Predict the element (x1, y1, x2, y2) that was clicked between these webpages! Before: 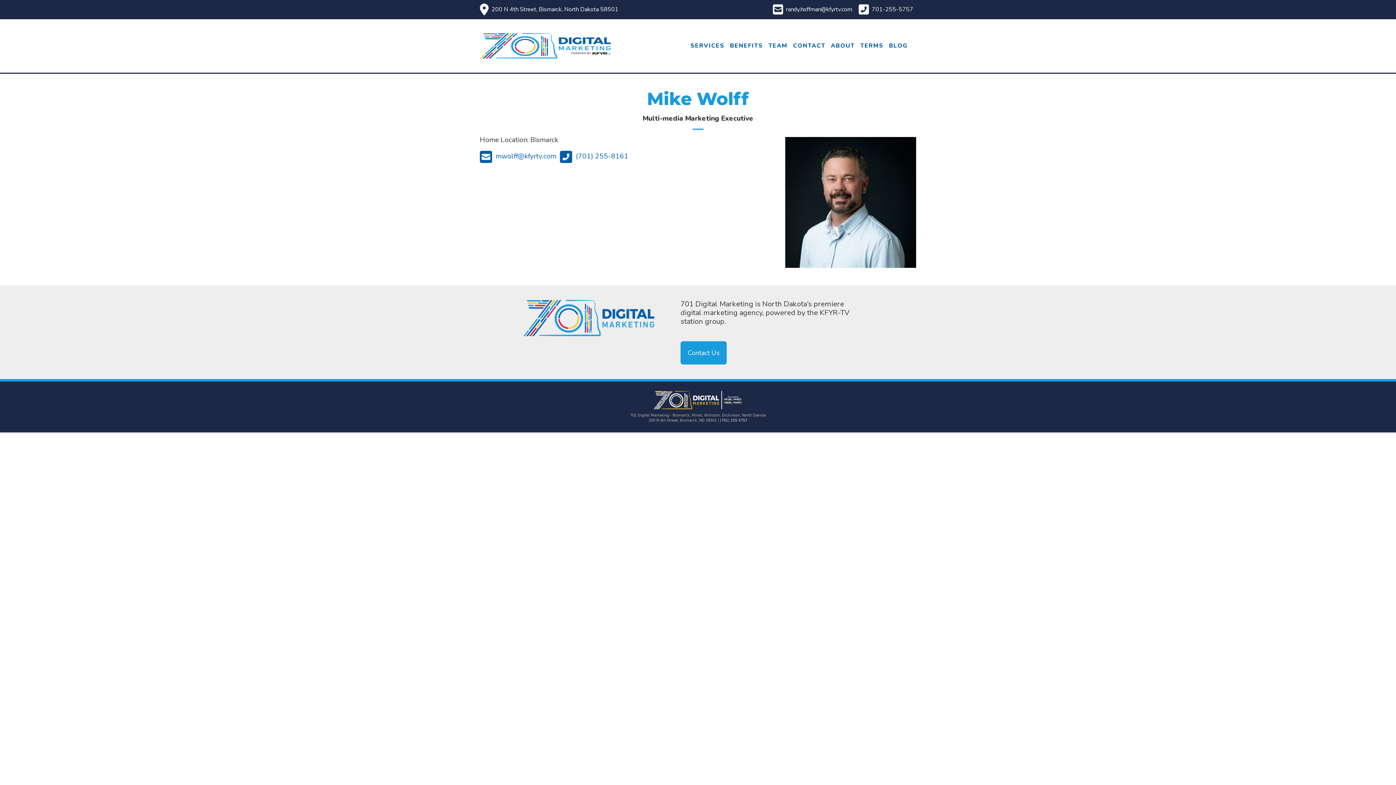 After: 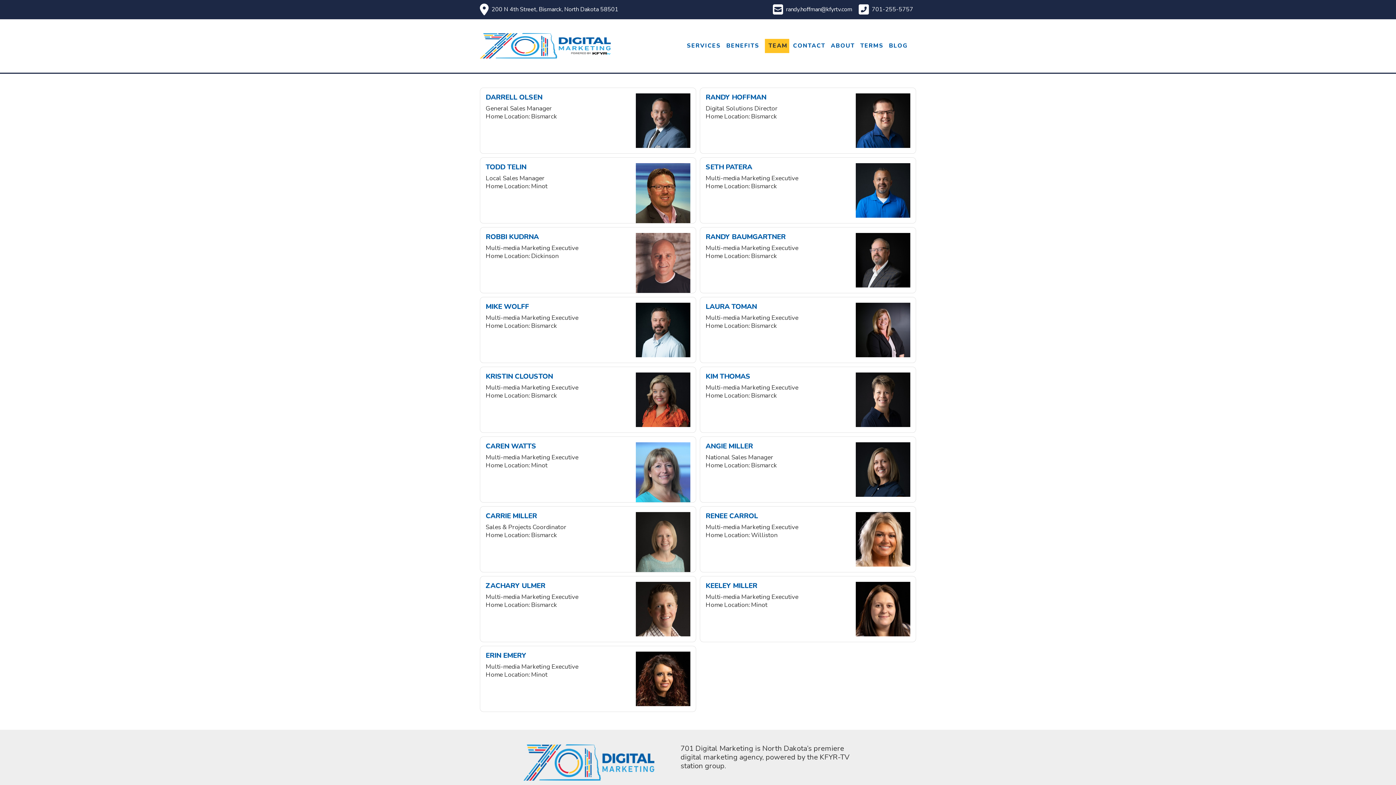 Action: label: TEAM bbox: (768, 38, 789, 53)